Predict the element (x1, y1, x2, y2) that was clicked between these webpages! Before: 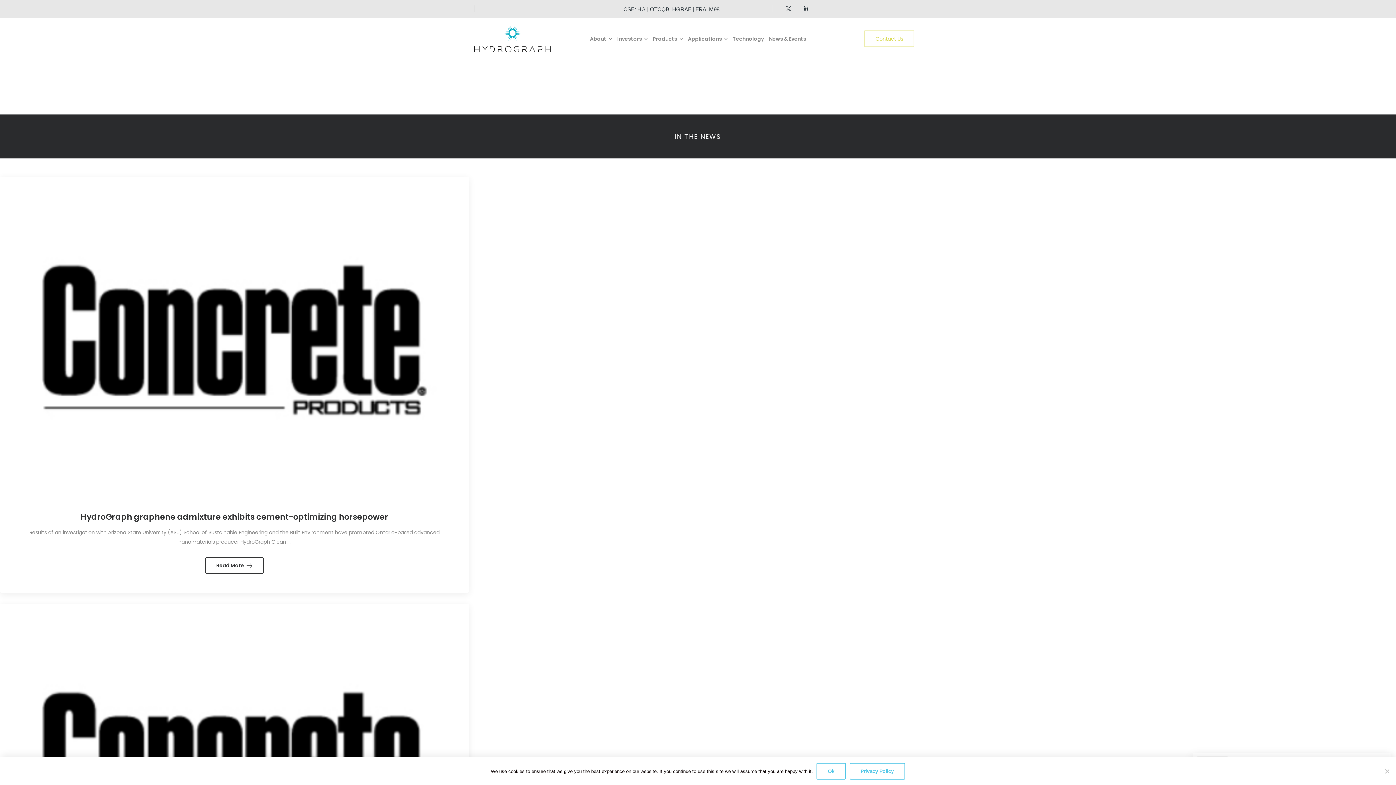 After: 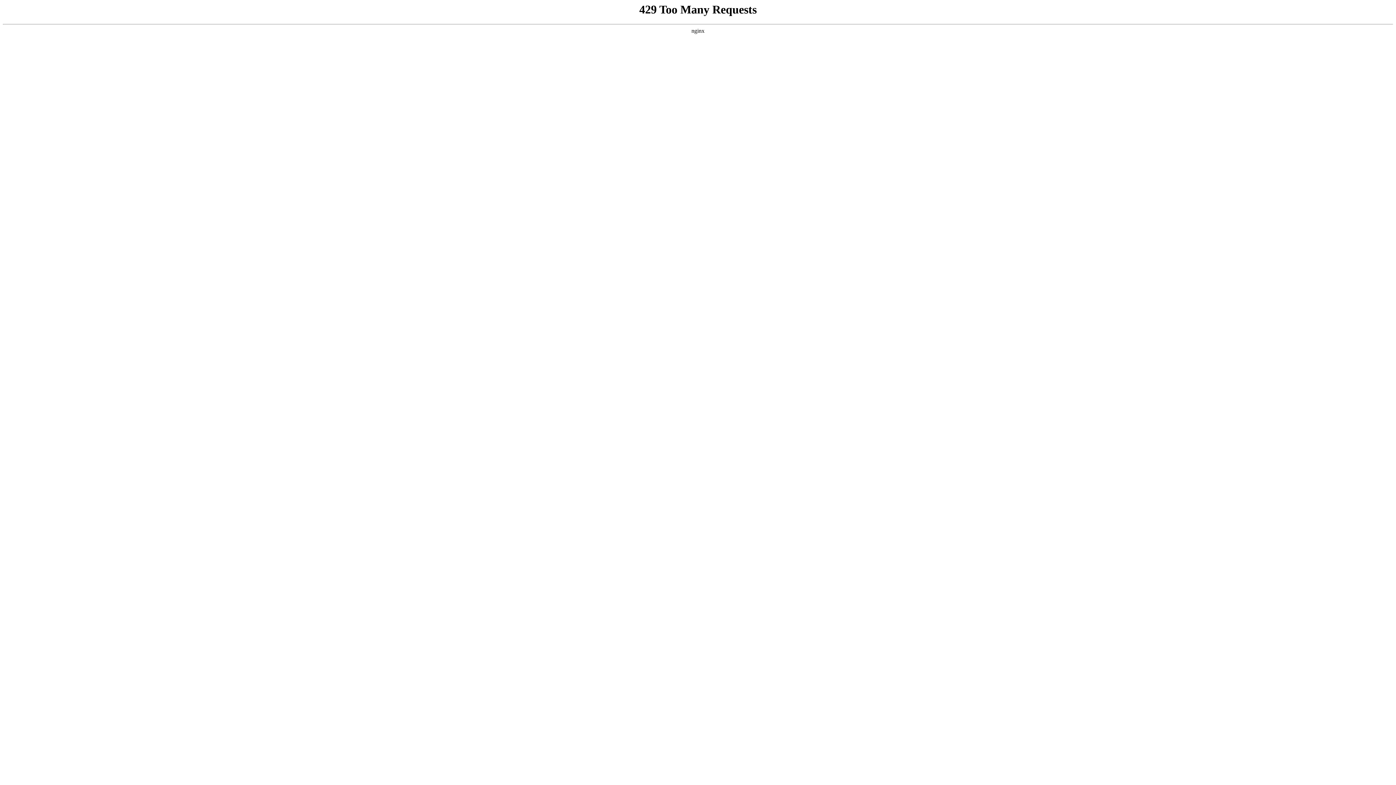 Action: label: Contact Us bbox: (864, 30, 914, 47)